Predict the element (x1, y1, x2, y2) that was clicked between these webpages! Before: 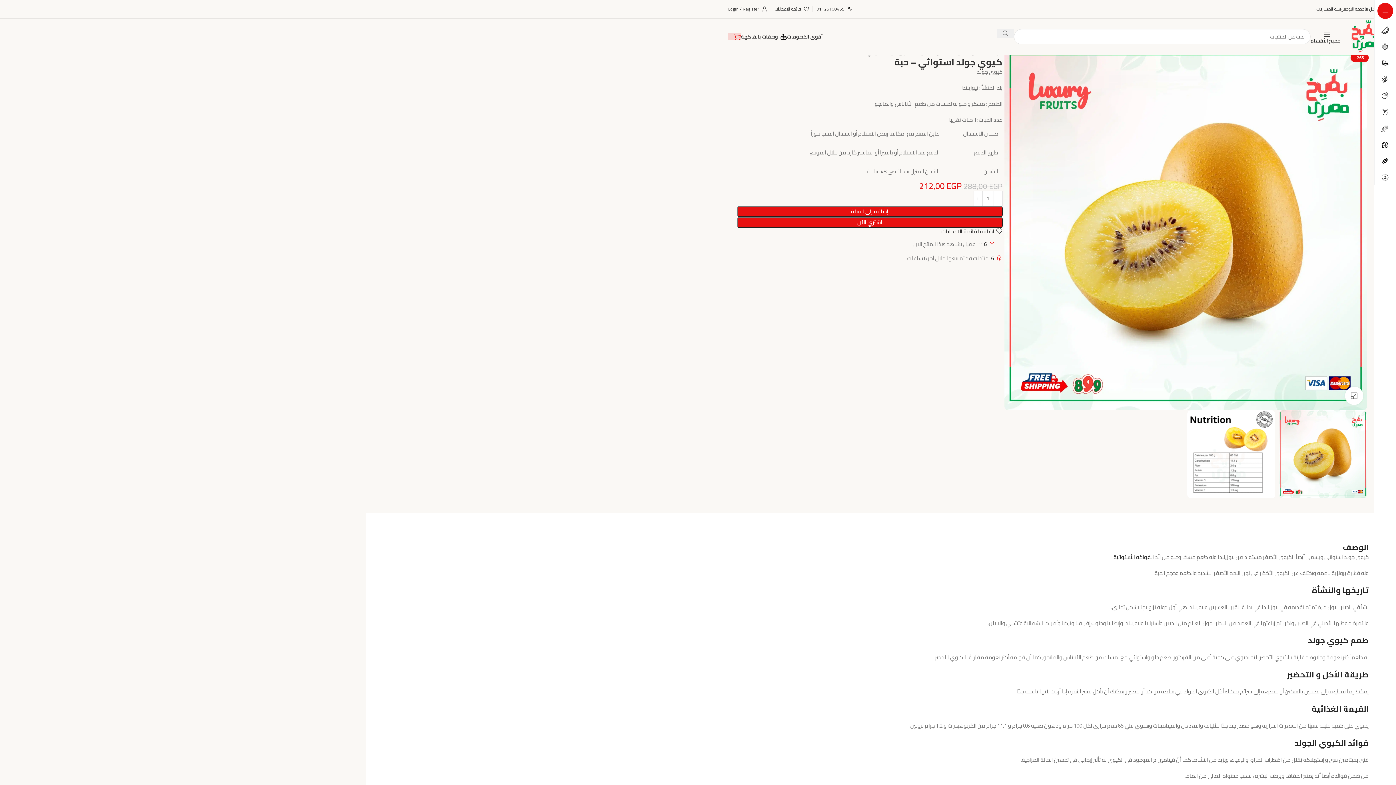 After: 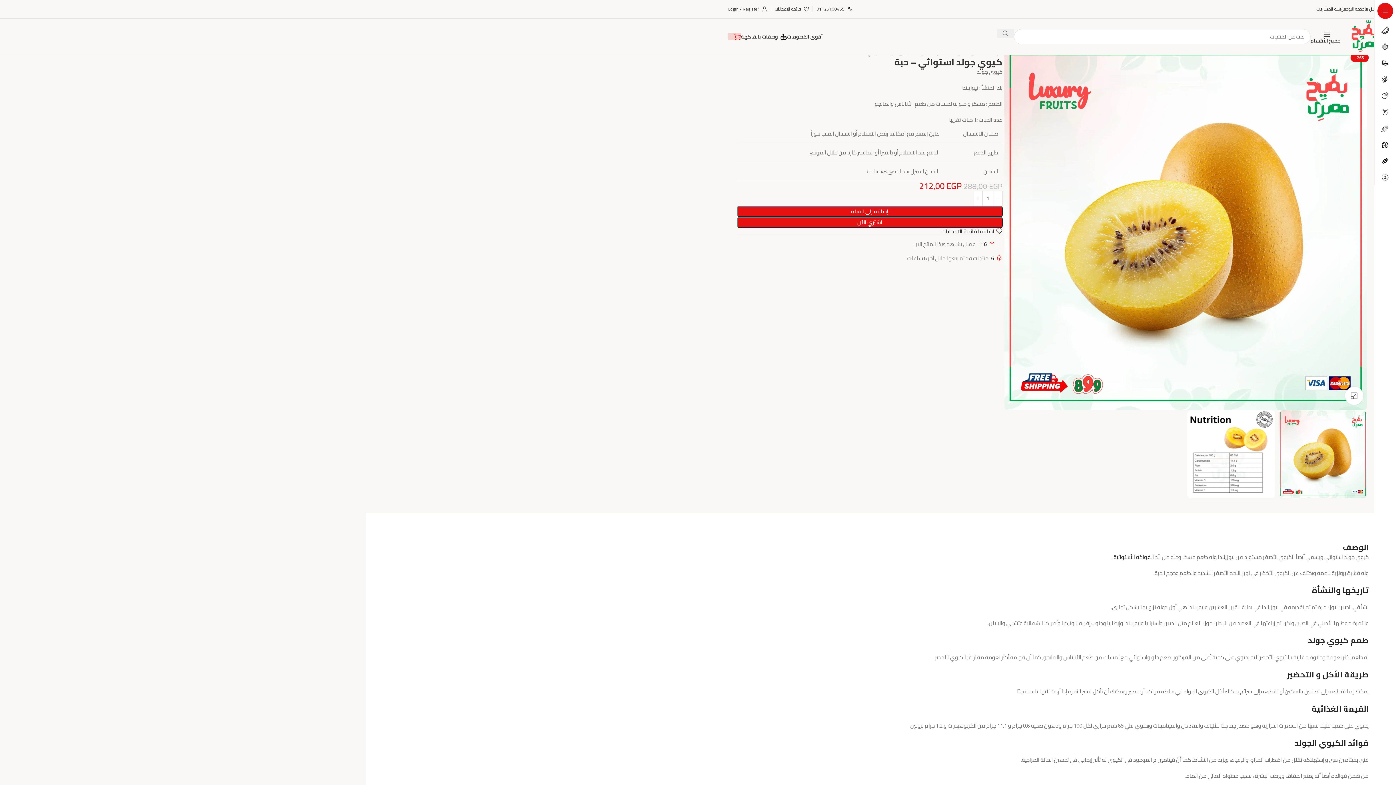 Action: label: 0 bbox: (728, 29, 741, 44)